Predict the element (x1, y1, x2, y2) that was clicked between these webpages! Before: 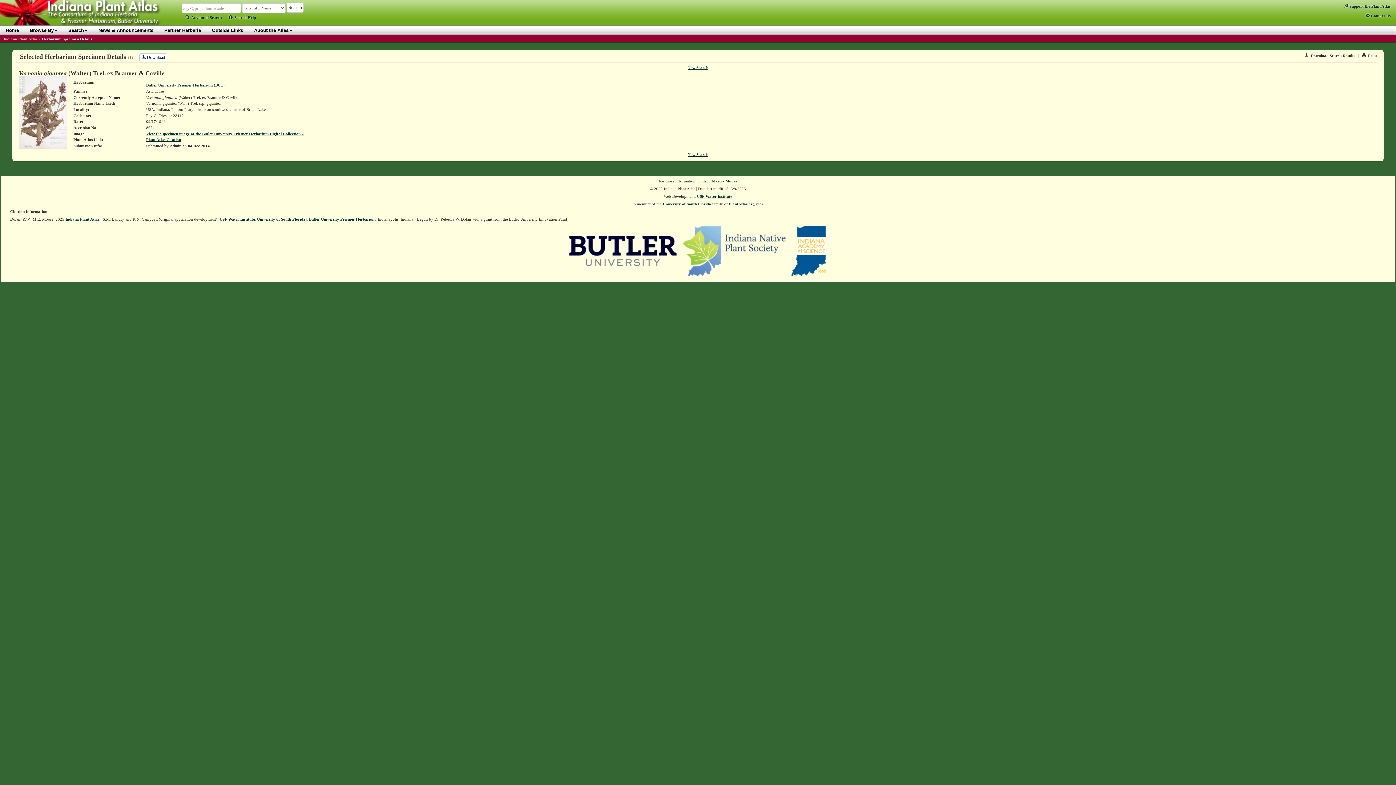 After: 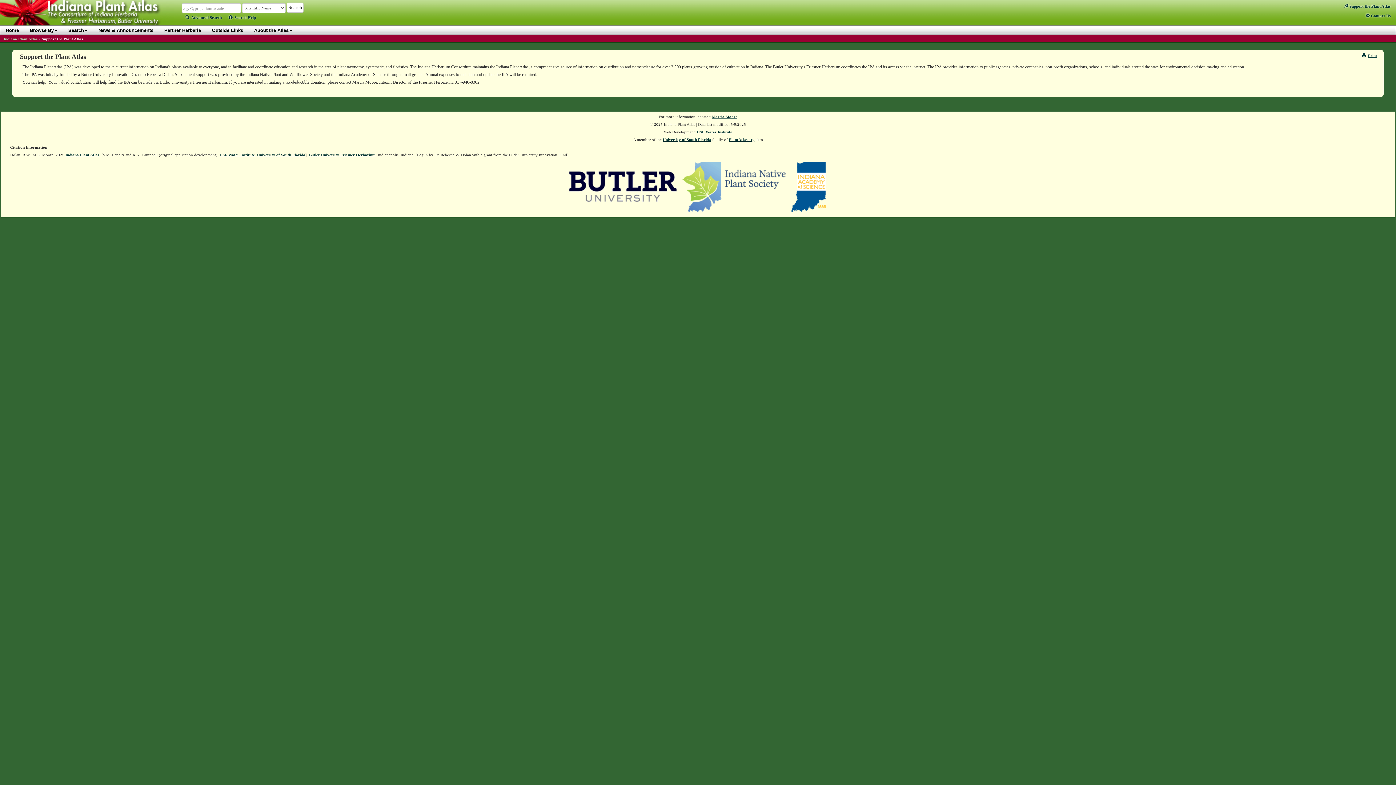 Action: label:  Support the Plant Atlas bbox: (1344, 4, 1390, 8)